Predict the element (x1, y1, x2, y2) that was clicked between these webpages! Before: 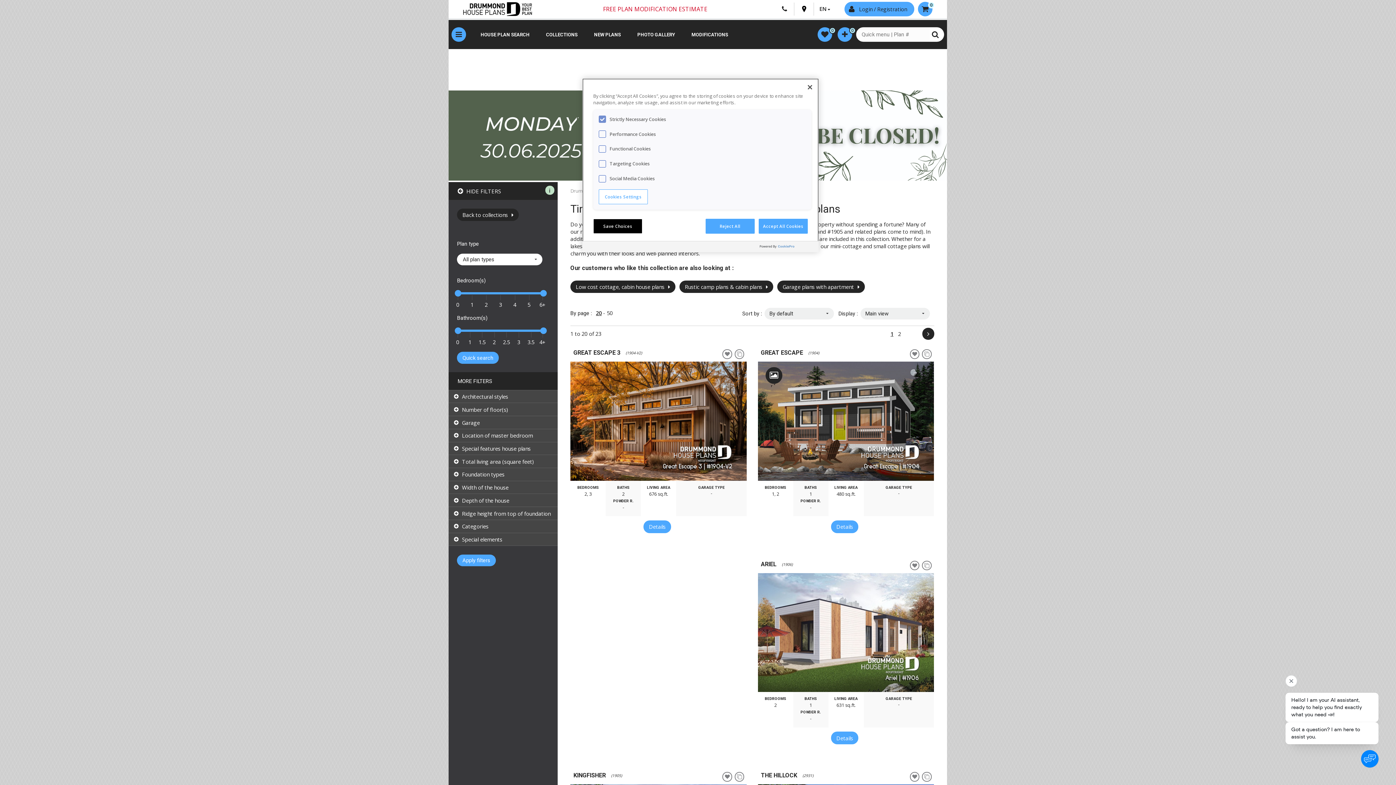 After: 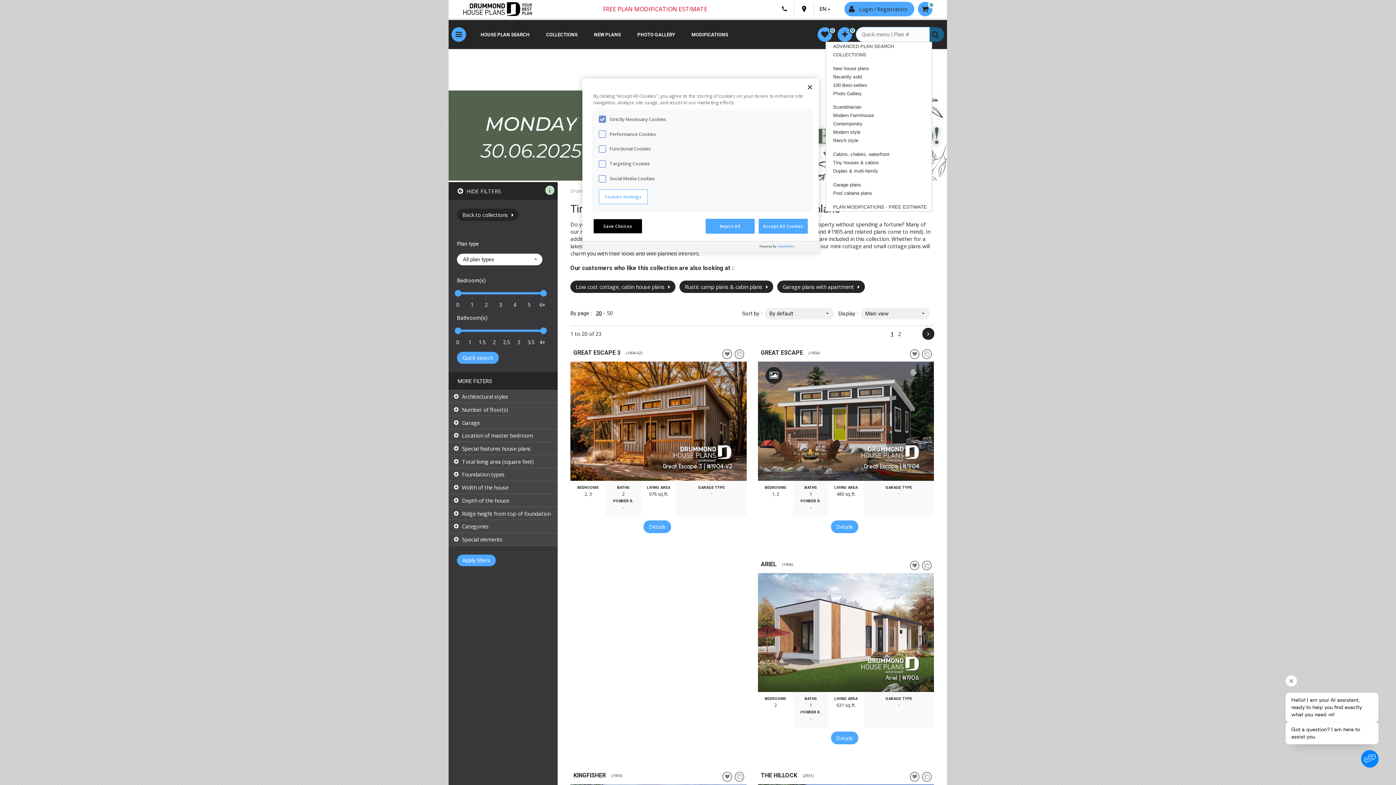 Action: label: . bbox: (929, 27, 944, 41)